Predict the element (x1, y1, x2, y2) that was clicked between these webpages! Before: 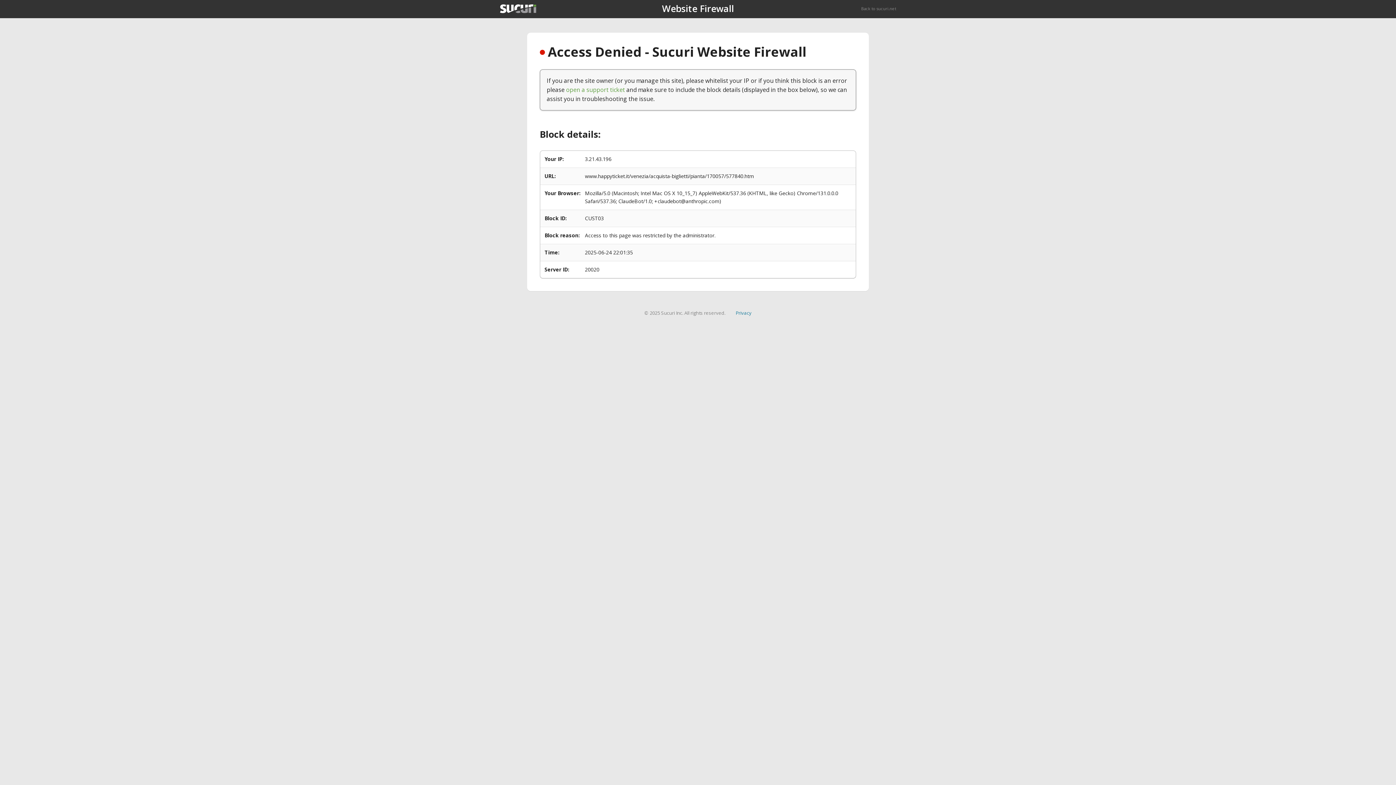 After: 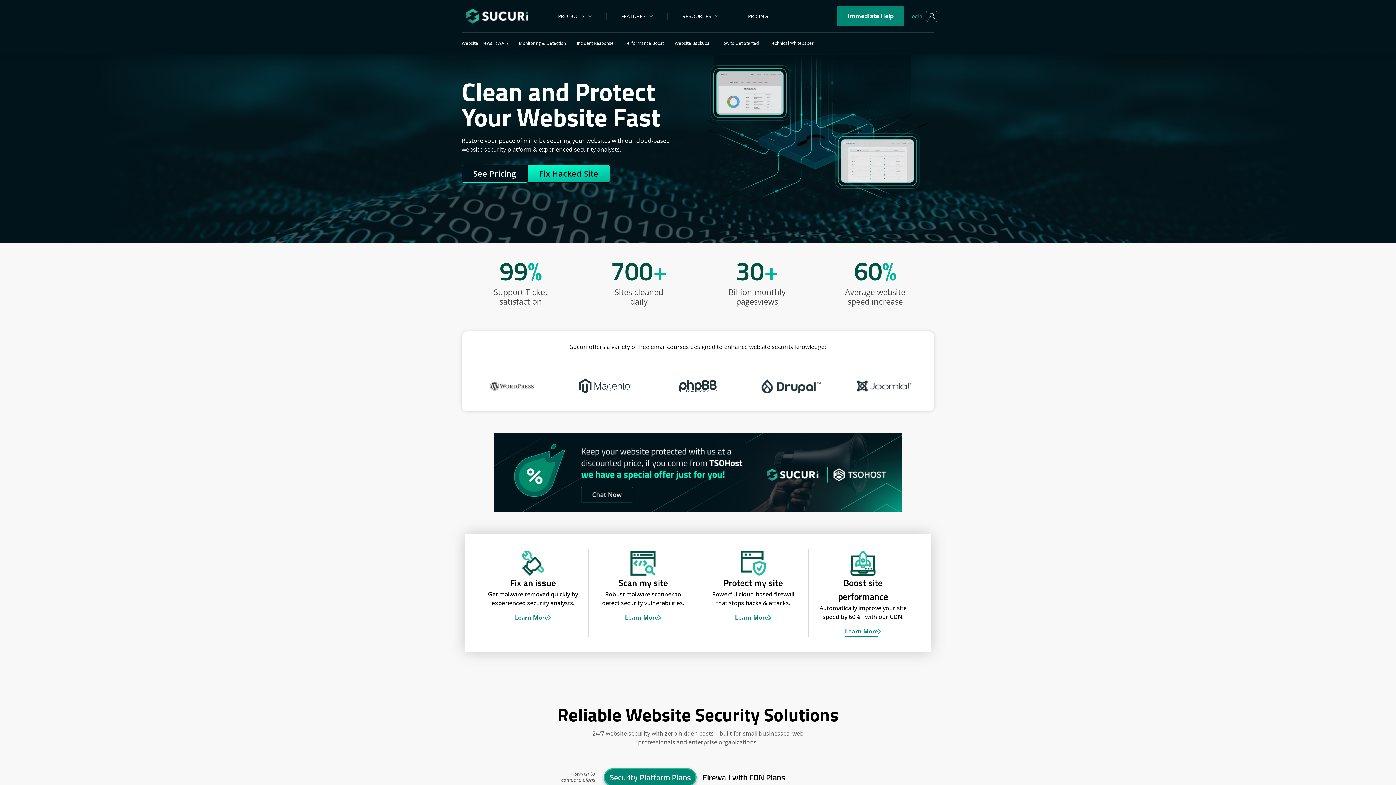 Action: bbox: (861, 5, 896, 11) label: Back to sucuri.net